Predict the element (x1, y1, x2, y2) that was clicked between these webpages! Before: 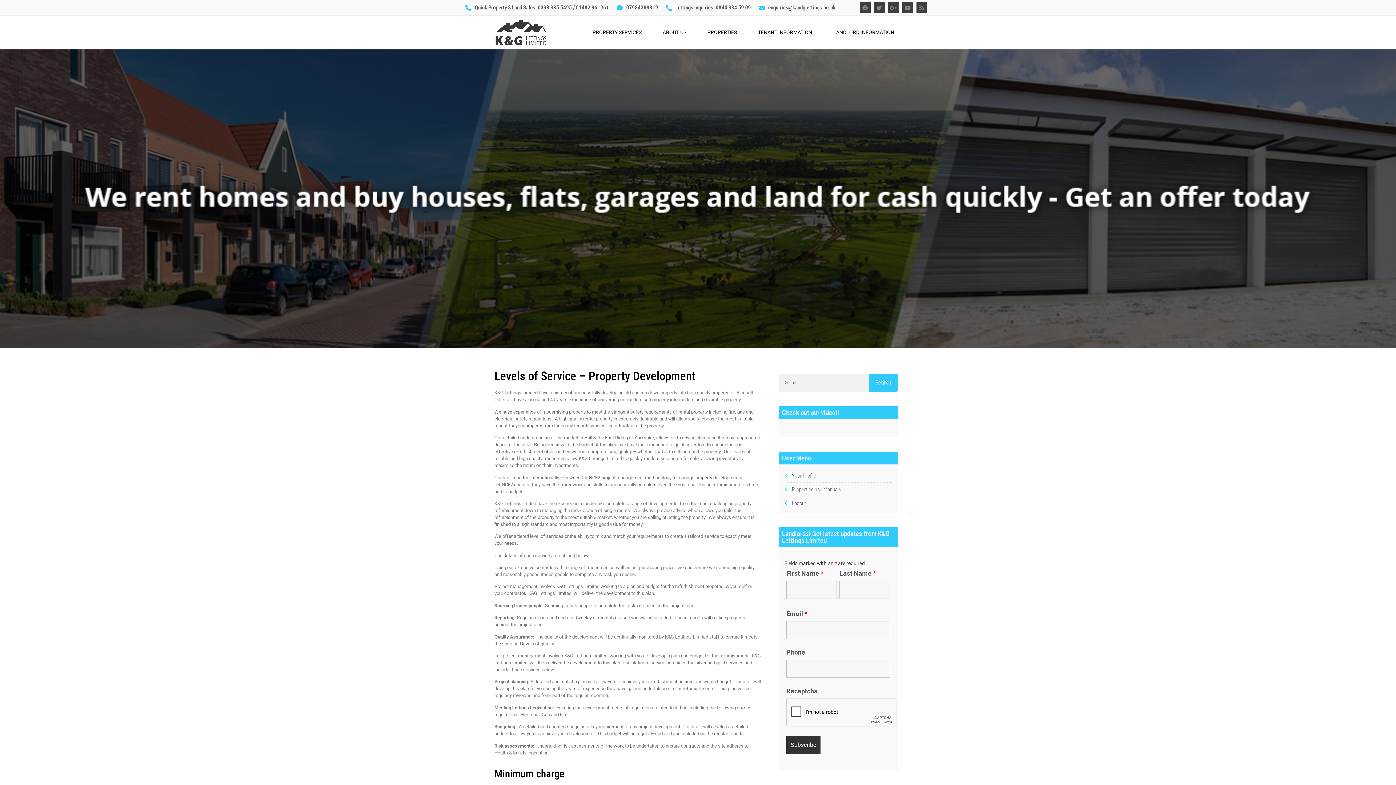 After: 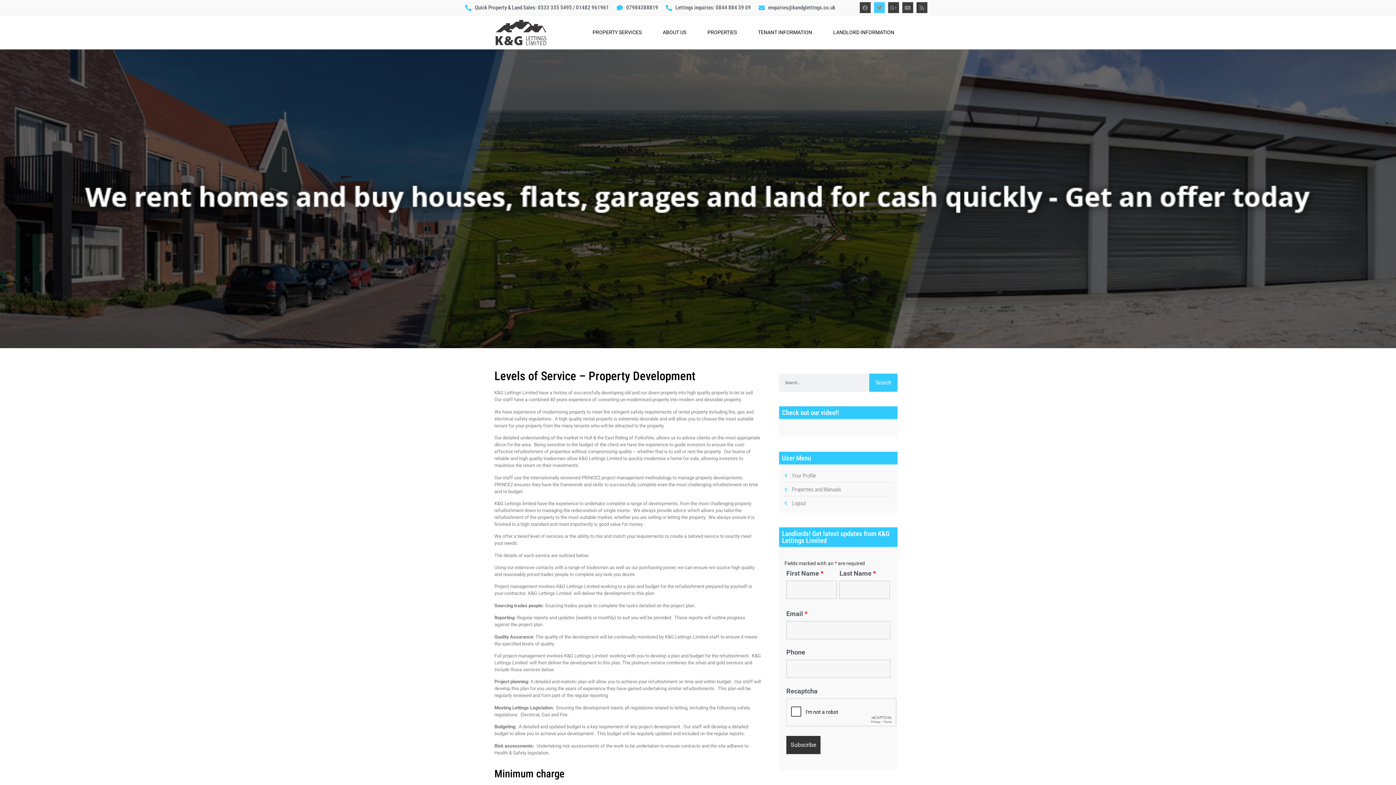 Action: label: Twitter bbox: (874, 2, 884, 13)